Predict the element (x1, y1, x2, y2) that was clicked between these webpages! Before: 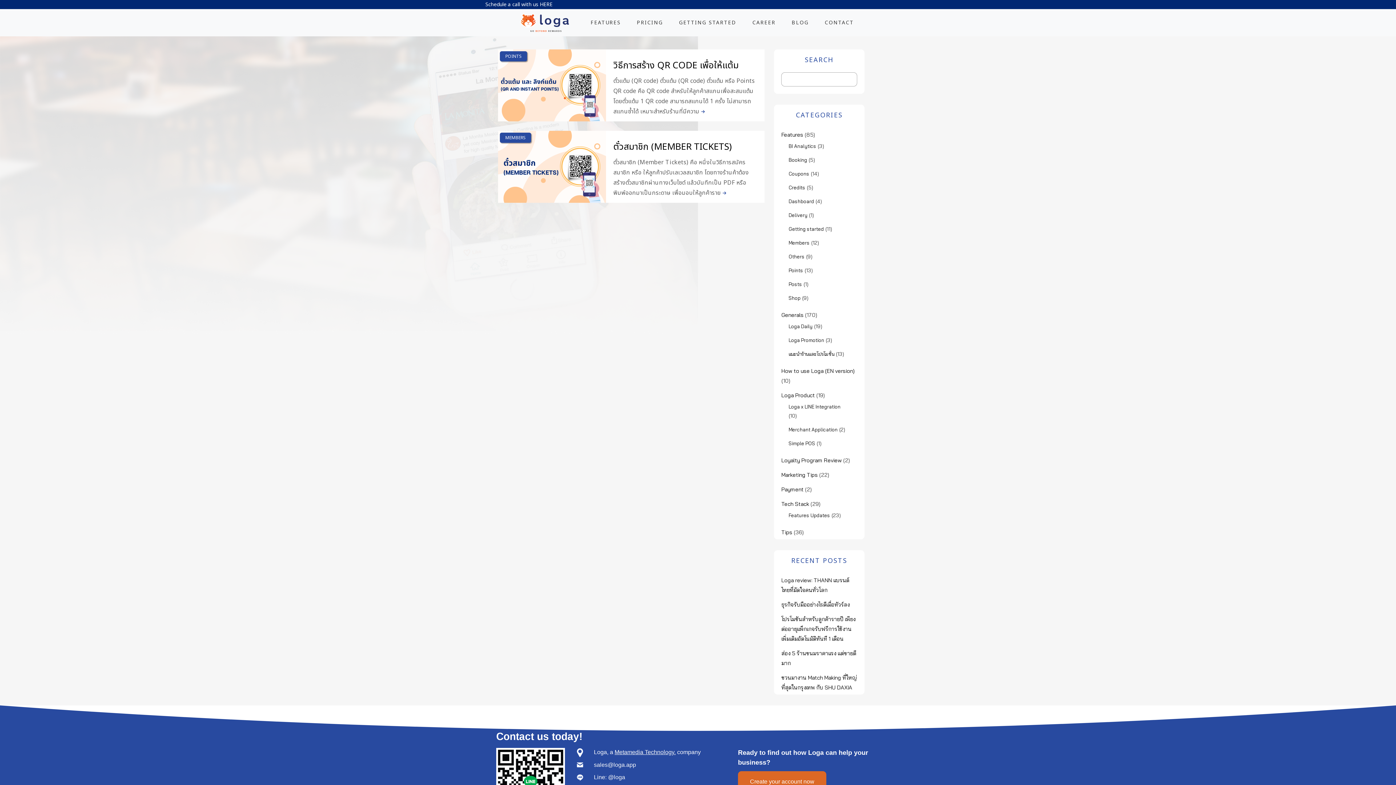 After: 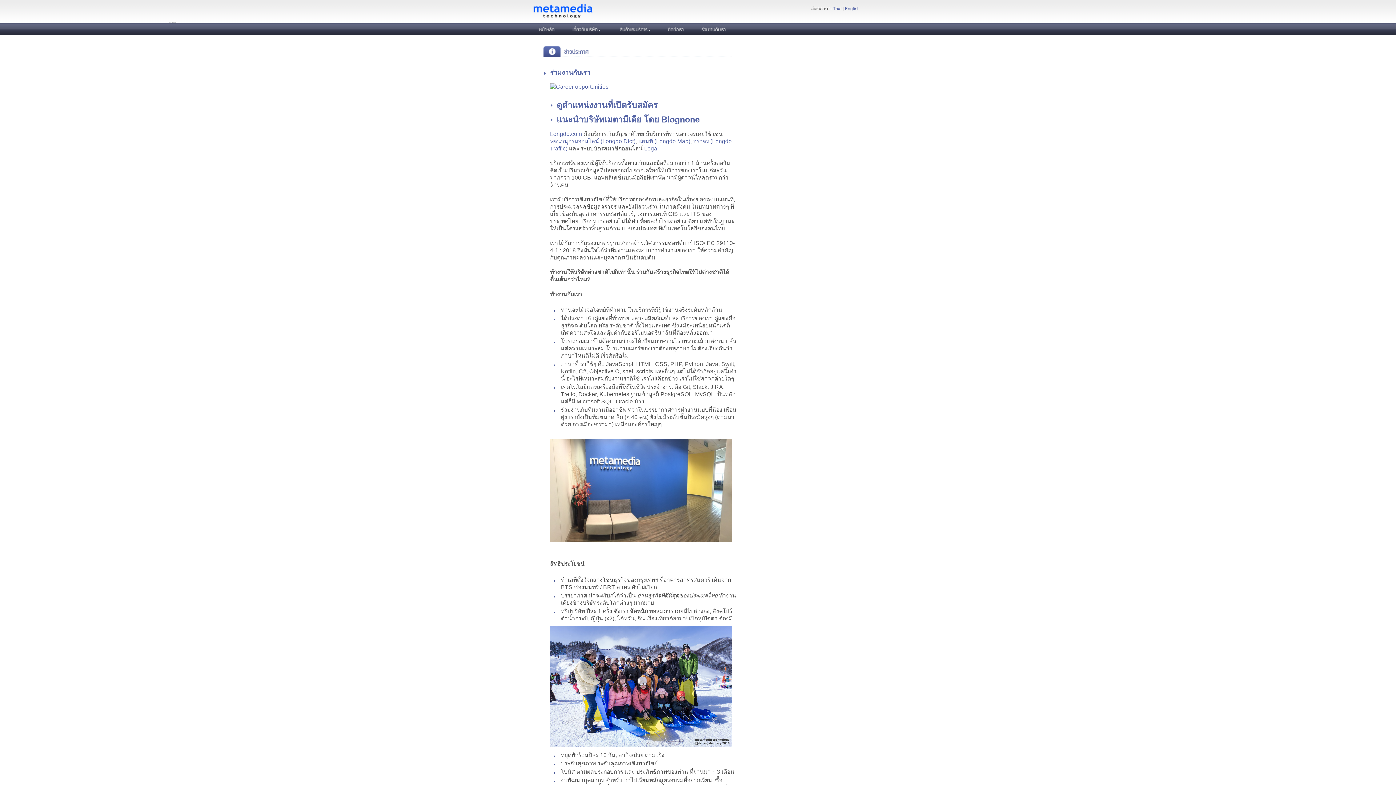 Action: bbox: (745, 9, 783, 36) label: CAREER